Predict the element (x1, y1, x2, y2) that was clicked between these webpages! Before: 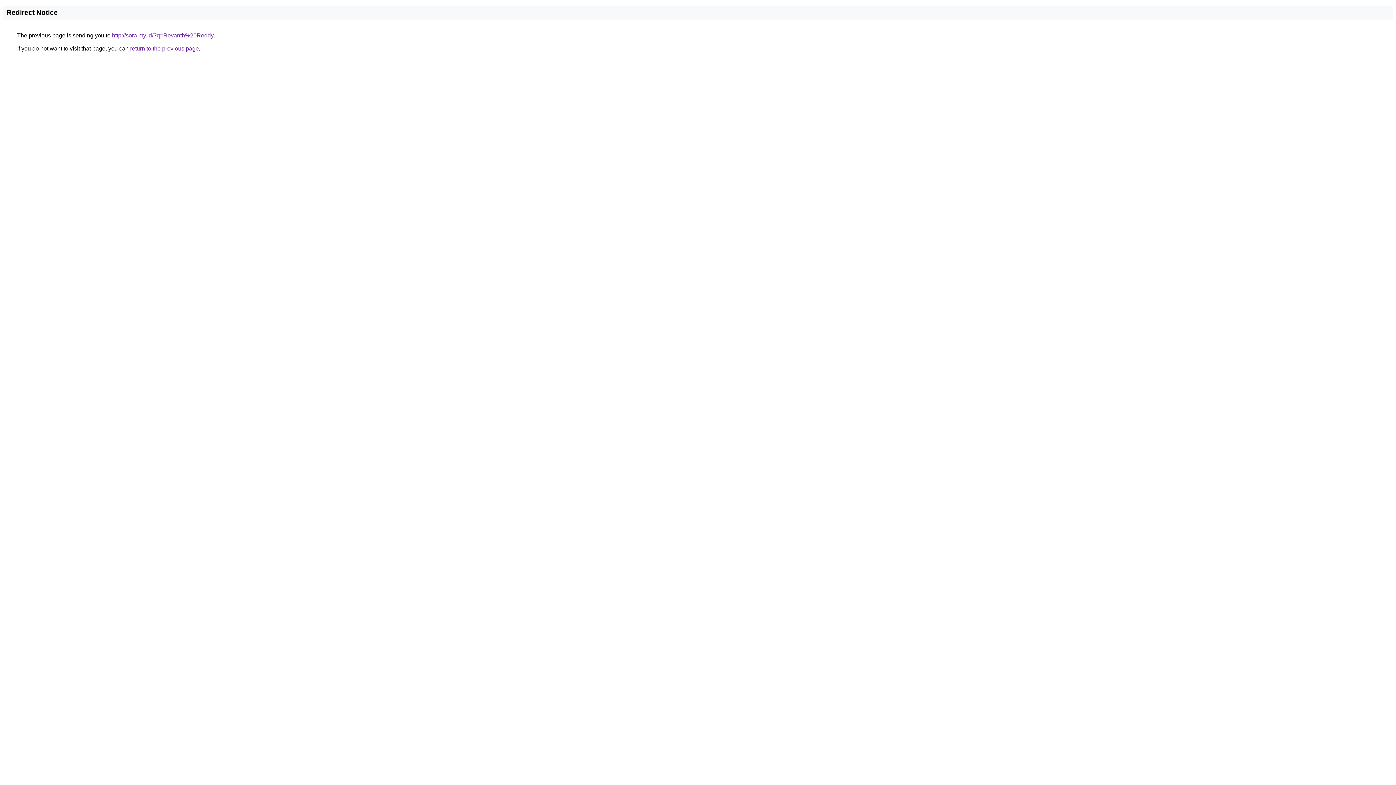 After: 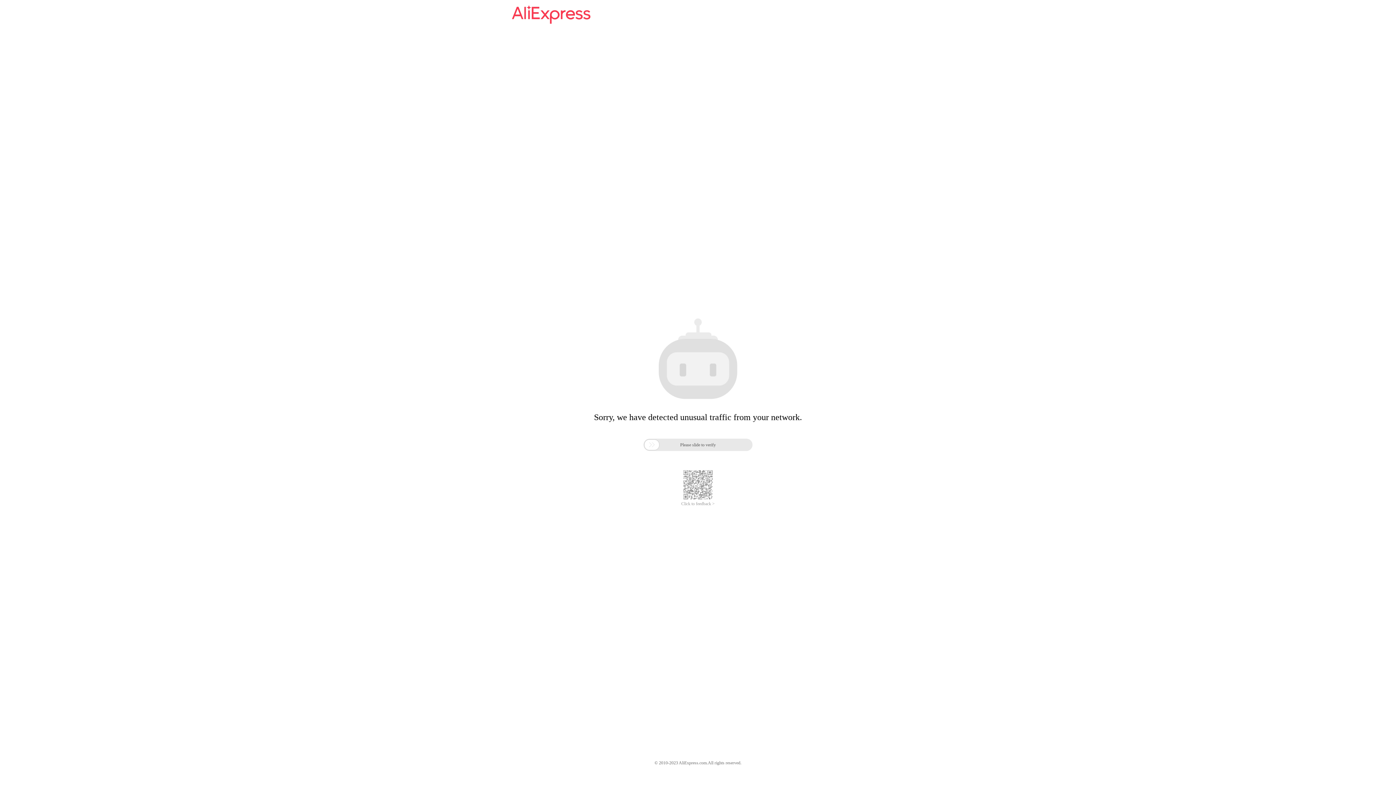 Action: label: http://sora.my.id/?q=Revanth%20Reddy bbox: (112, 32, 213, 38)